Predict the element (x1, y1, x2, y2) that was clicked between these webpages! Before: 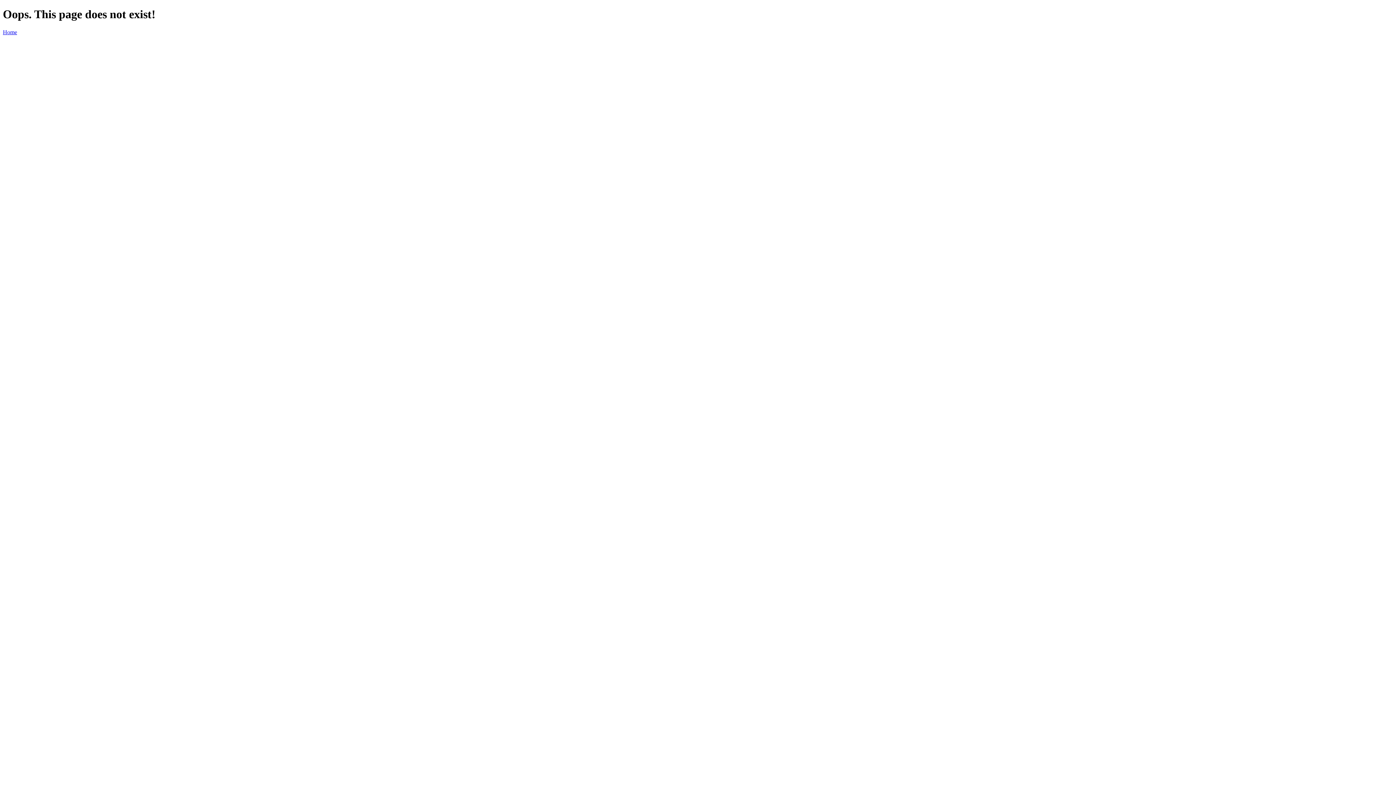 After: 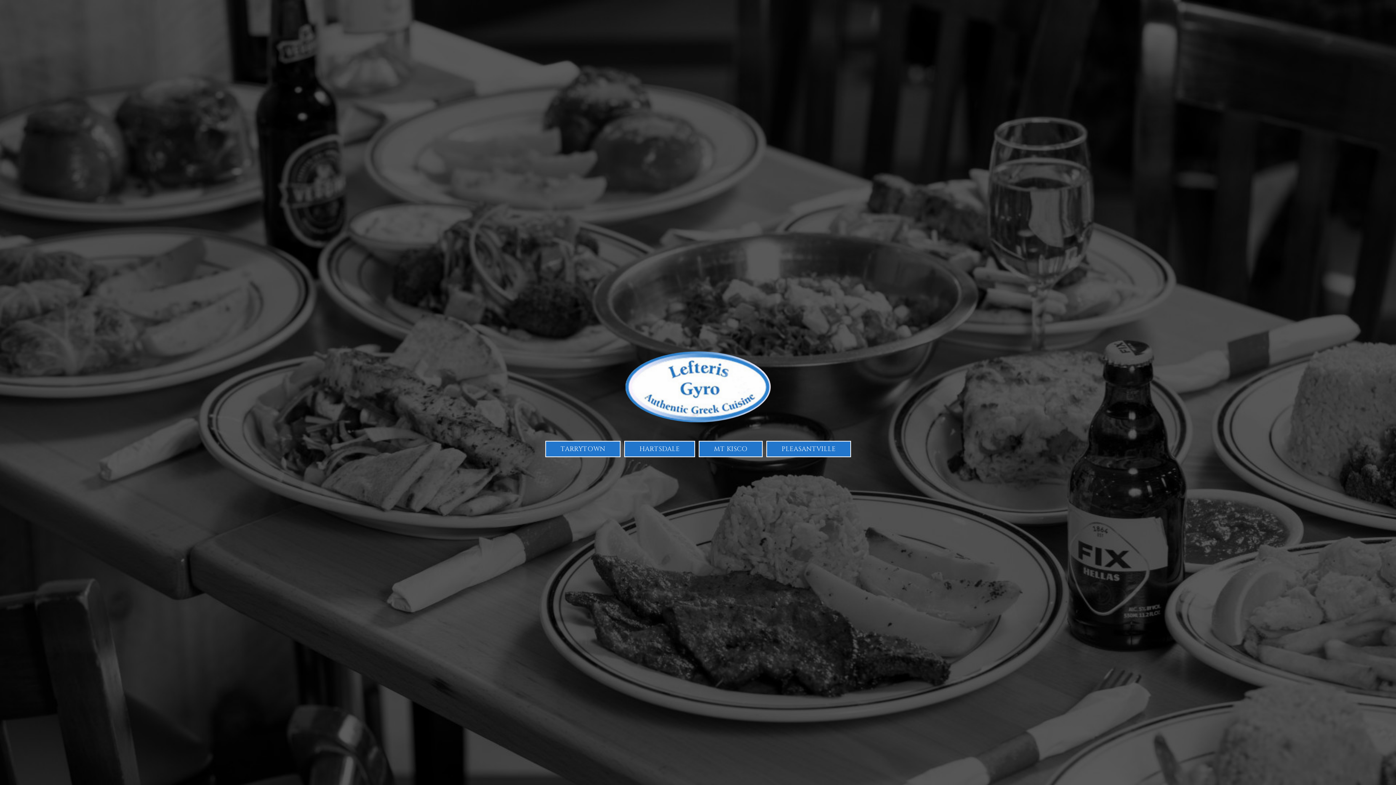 Action: label: Home bbox: (2, 29, 17, 35)